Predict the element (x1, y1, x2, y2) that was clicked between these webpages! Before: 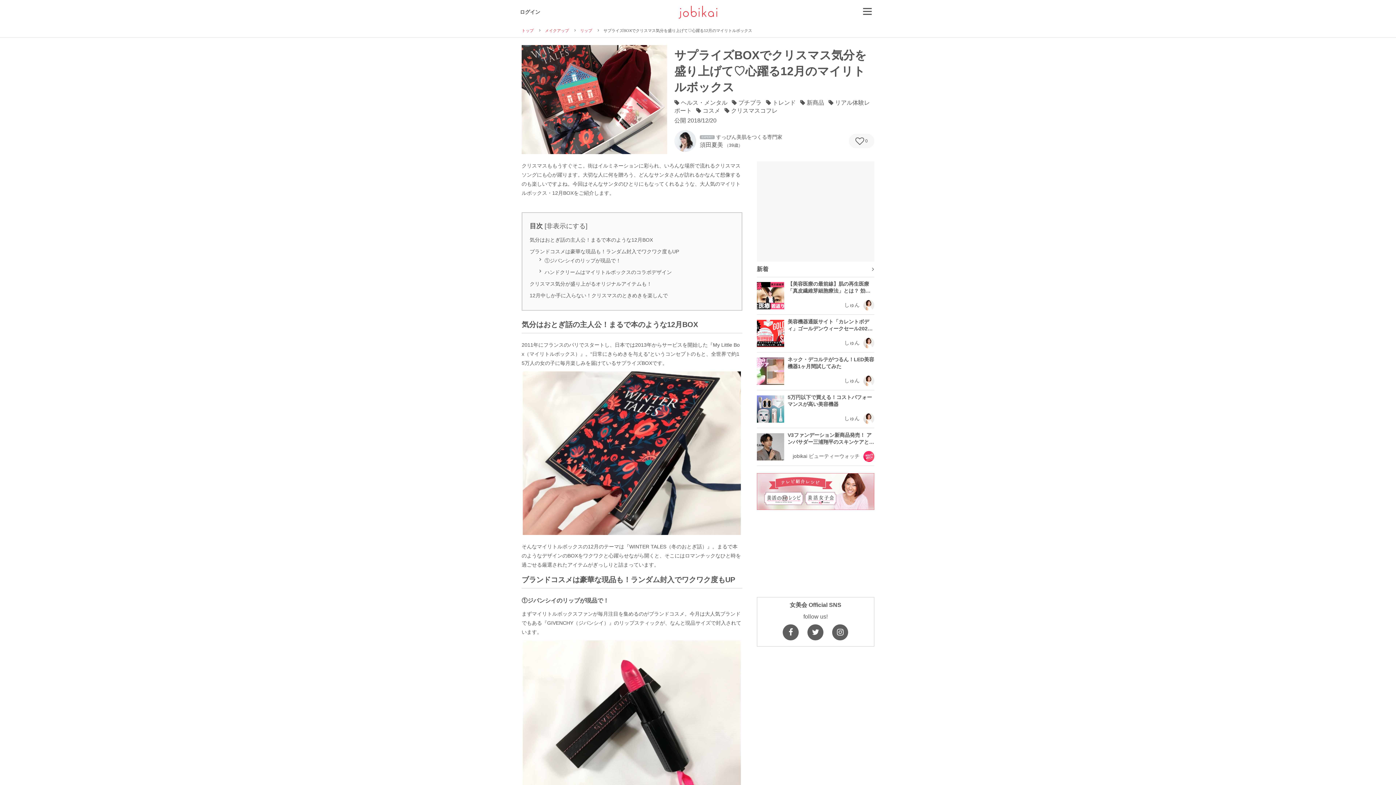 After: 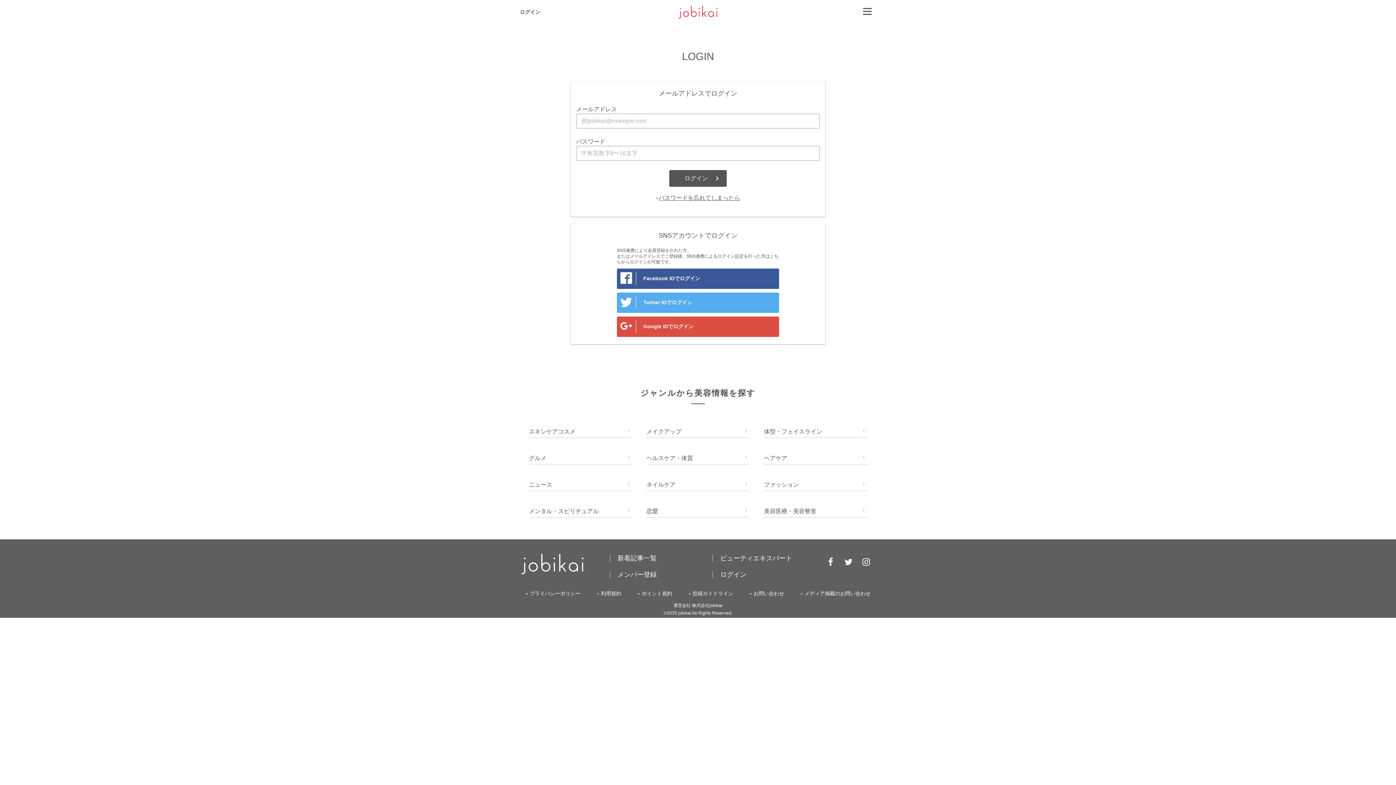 Action: label: ログイン bbox: (516, 0, 544, 24)